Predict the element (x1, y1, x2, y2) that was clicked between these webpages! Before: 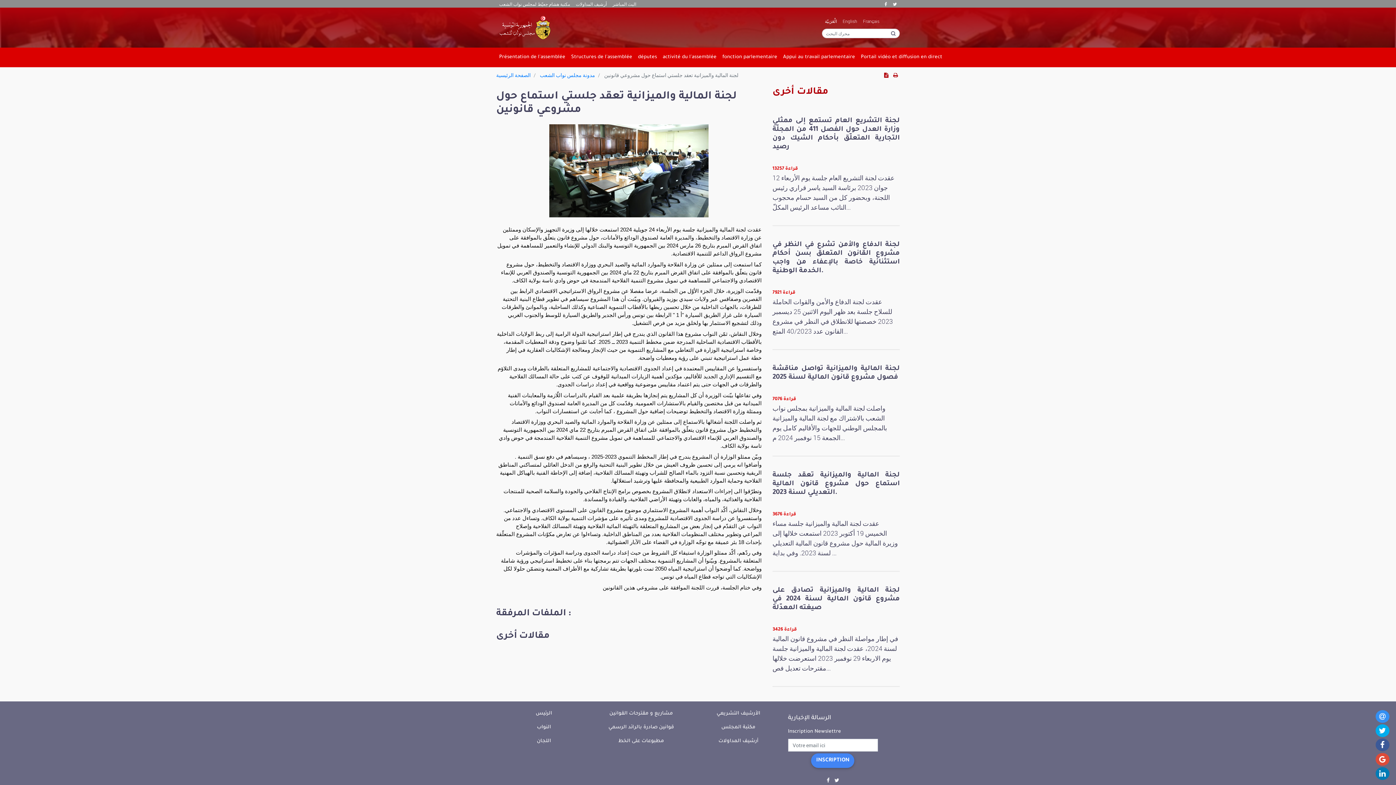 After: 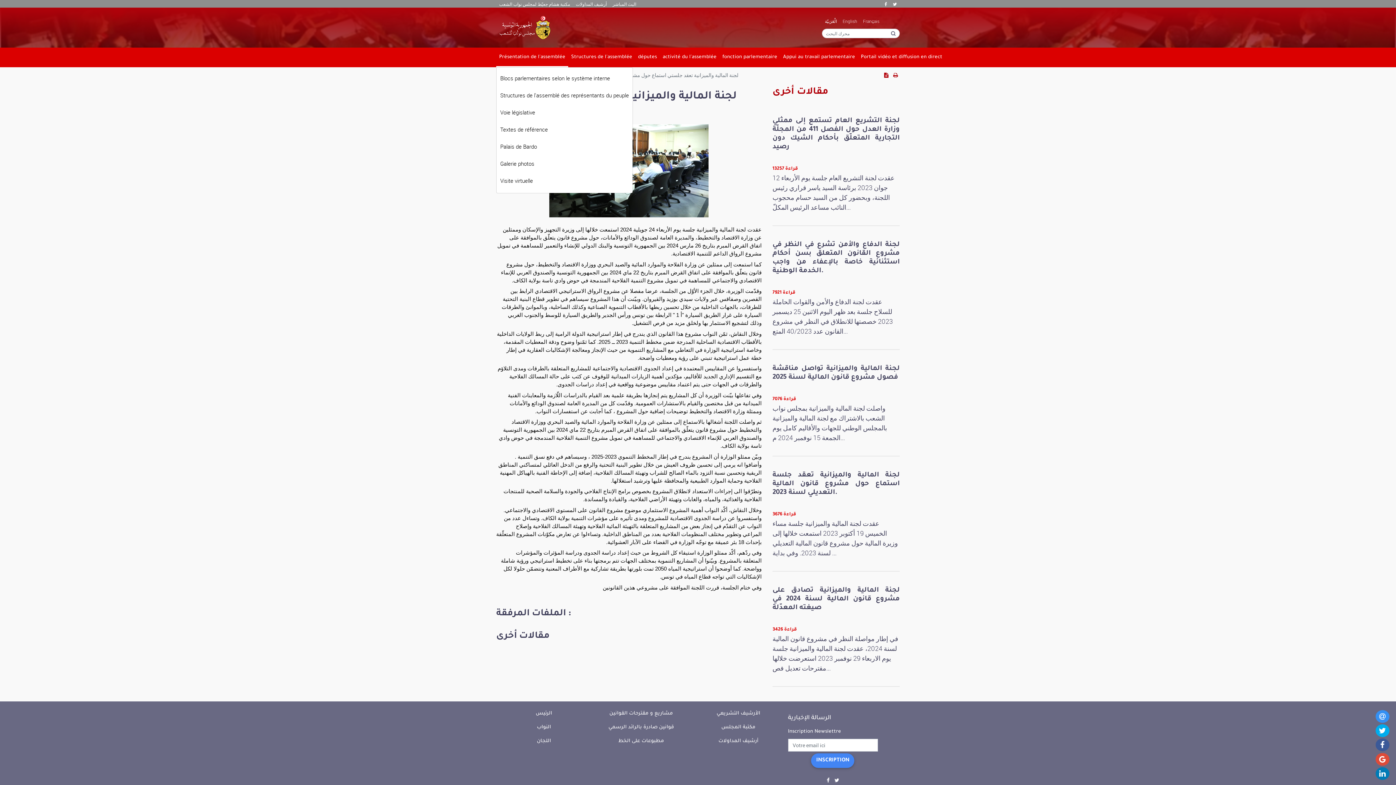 Action: bbox: (496, 47, 568, 67) label: Présentation de l'assemblée